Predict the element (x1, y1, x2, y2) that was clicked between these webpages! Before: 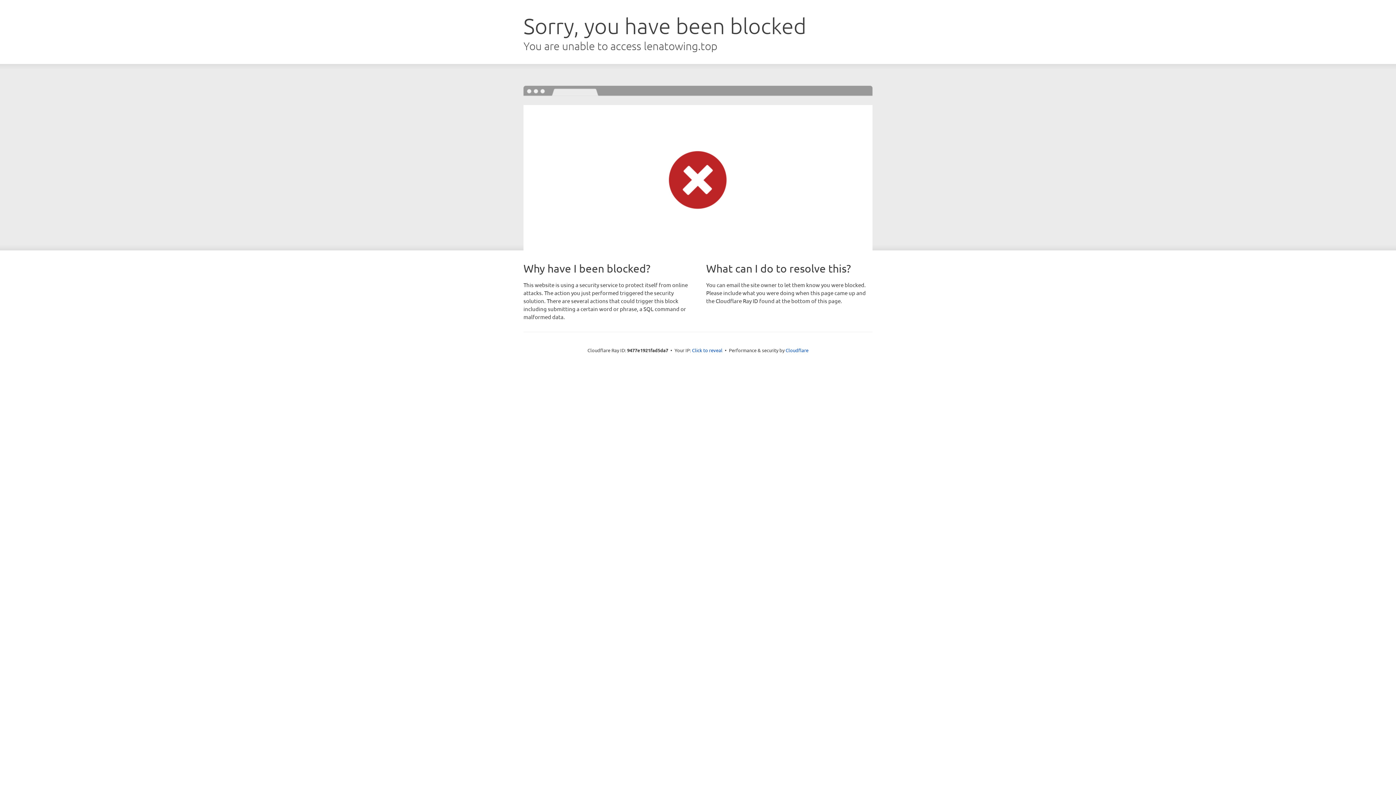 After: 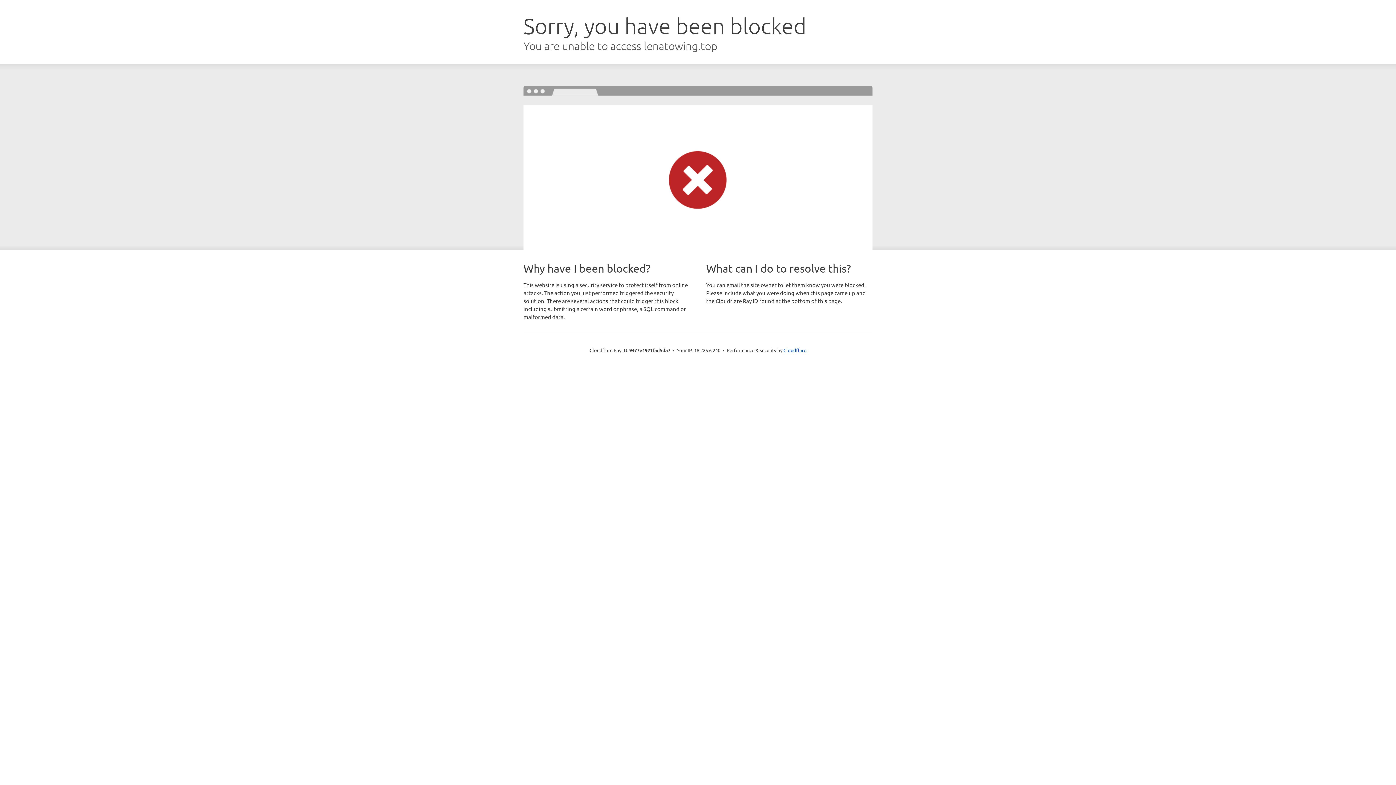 Action: bbox: (692, 346, 722, 353) label: Click to reveal